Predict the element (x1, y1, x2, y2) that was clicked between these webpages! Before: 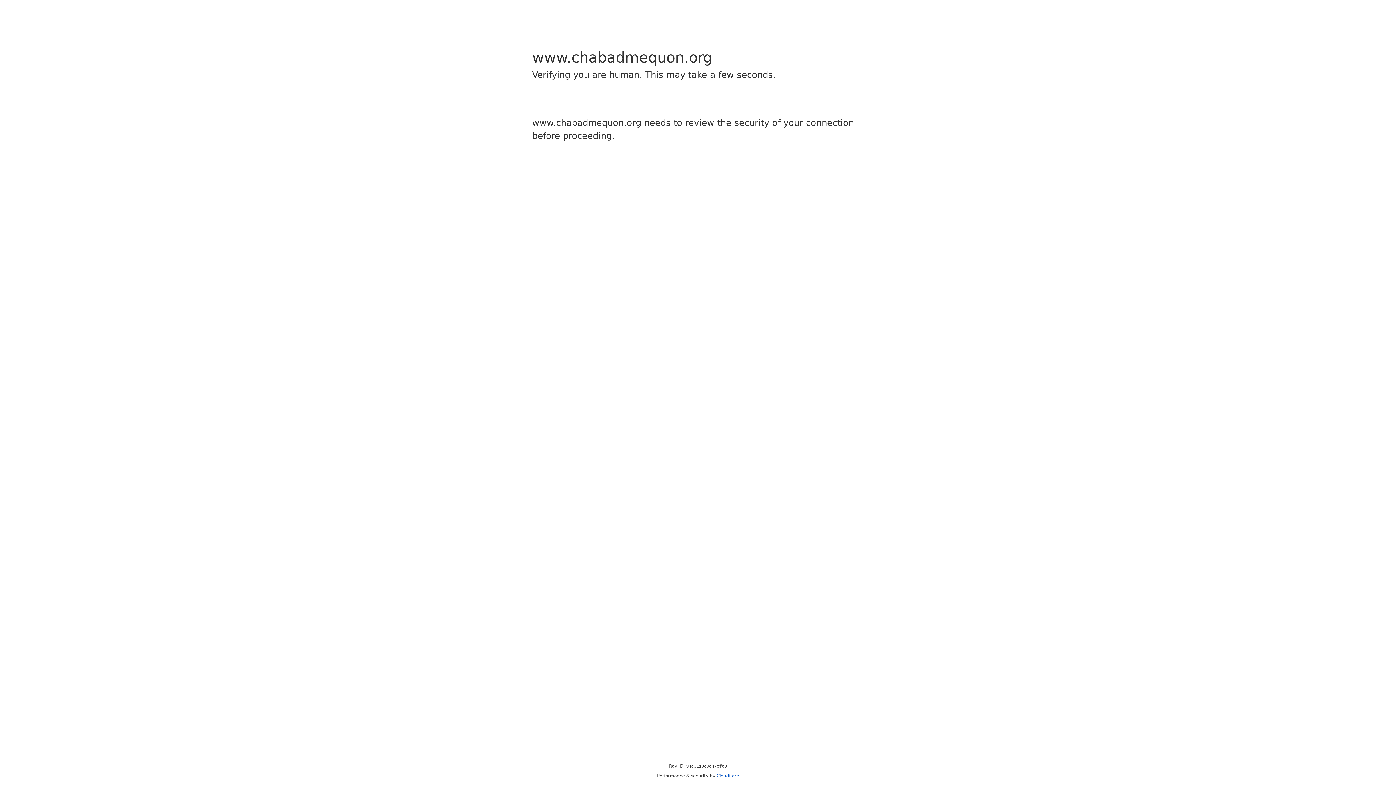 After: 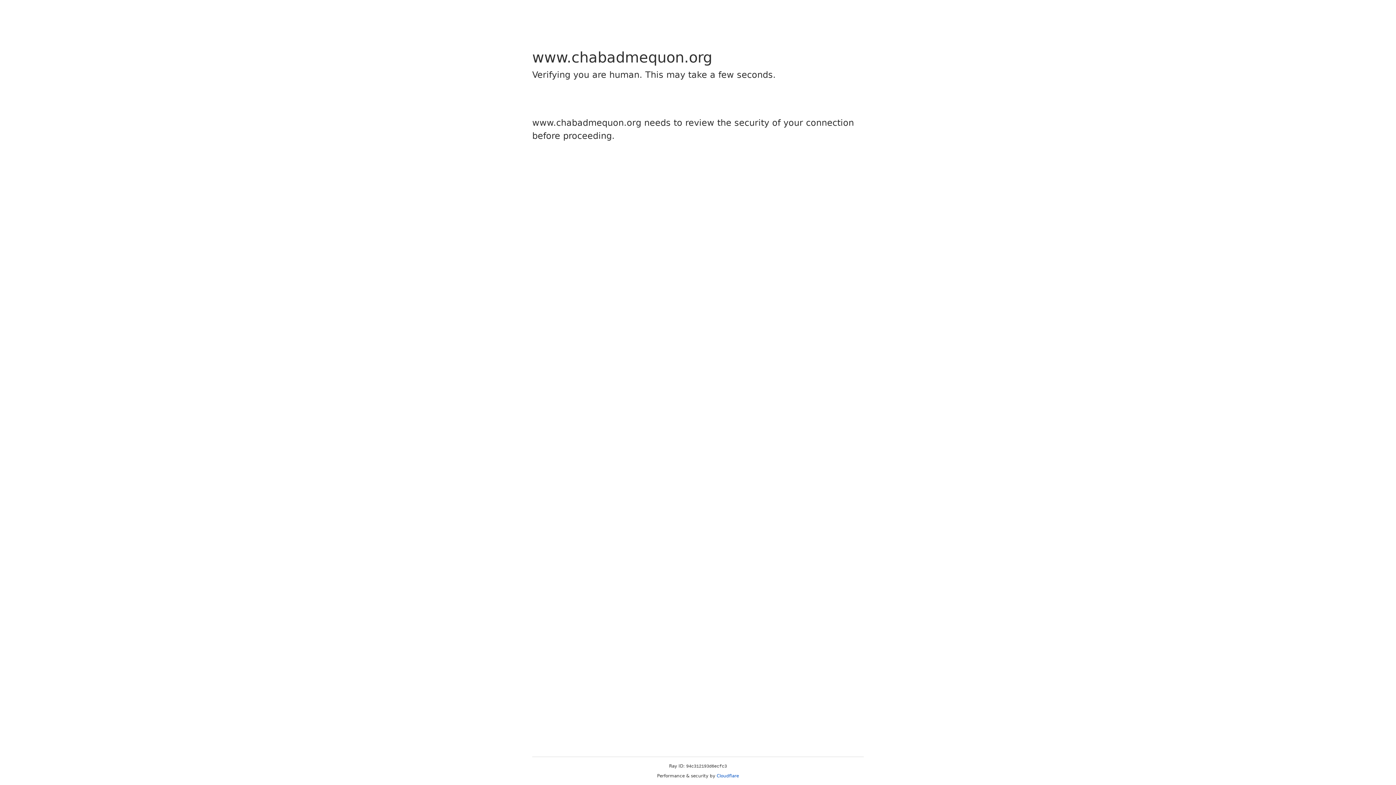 Action: bbox: (716, 773, 739, 778) label: Cloudflare